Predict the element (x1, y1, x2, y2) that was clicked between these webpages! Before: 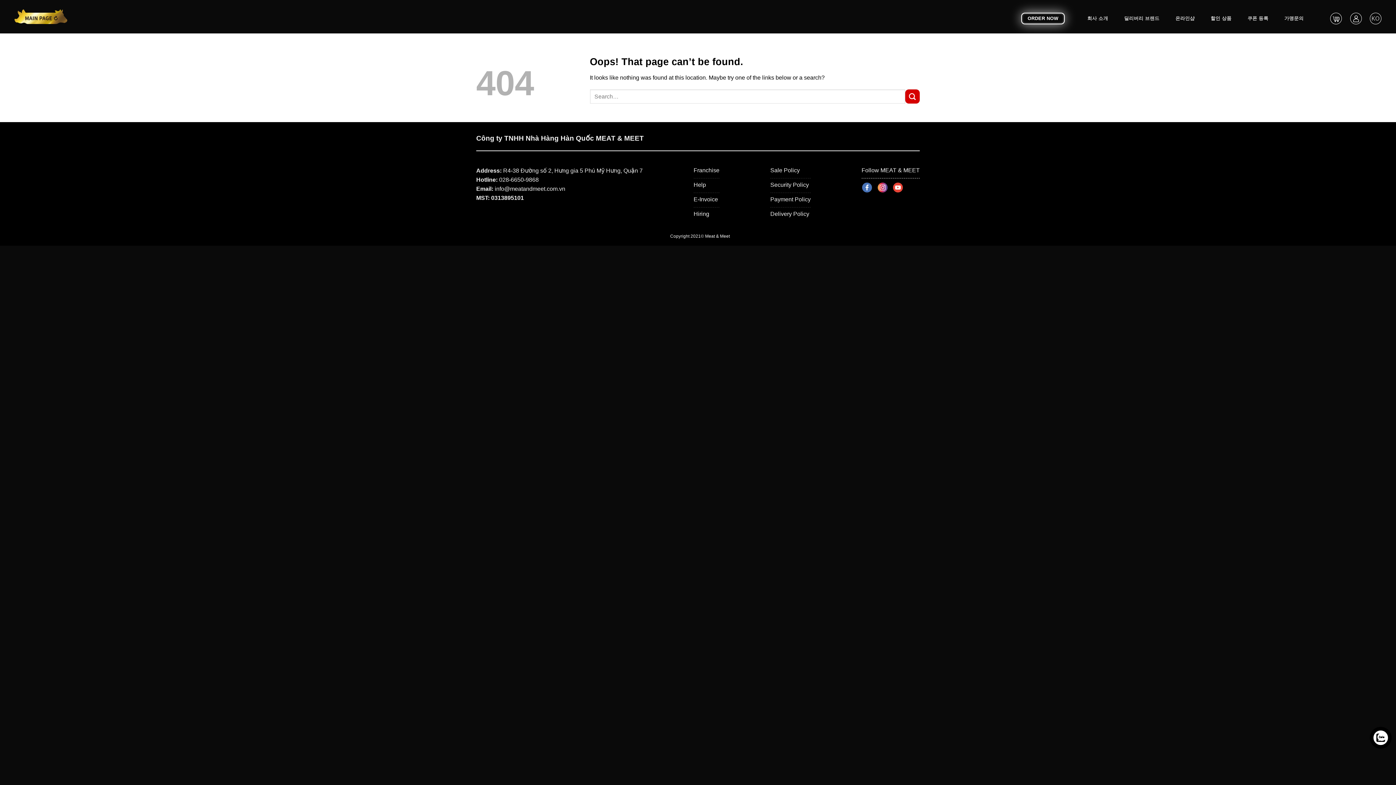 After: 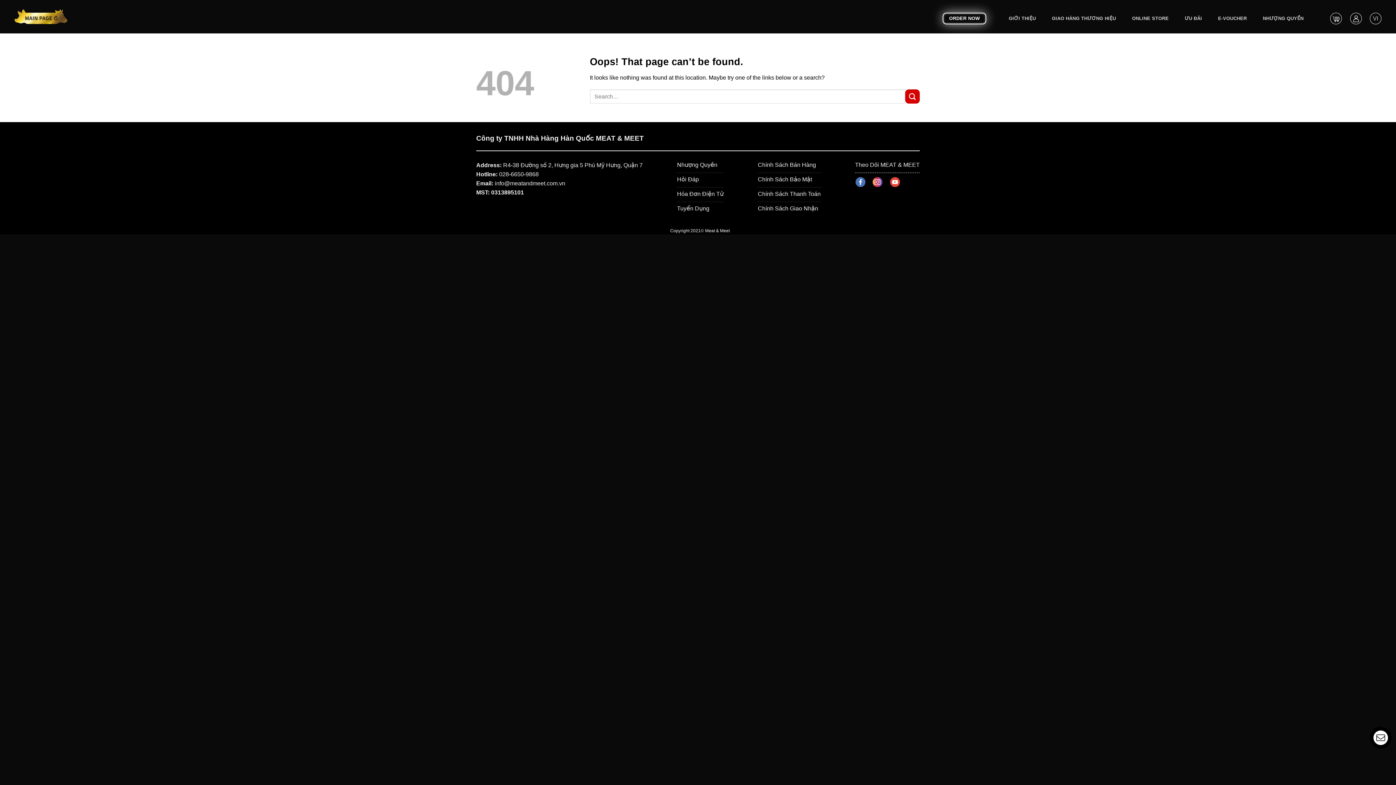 Action: bbox: (14, 9, 67, 24)